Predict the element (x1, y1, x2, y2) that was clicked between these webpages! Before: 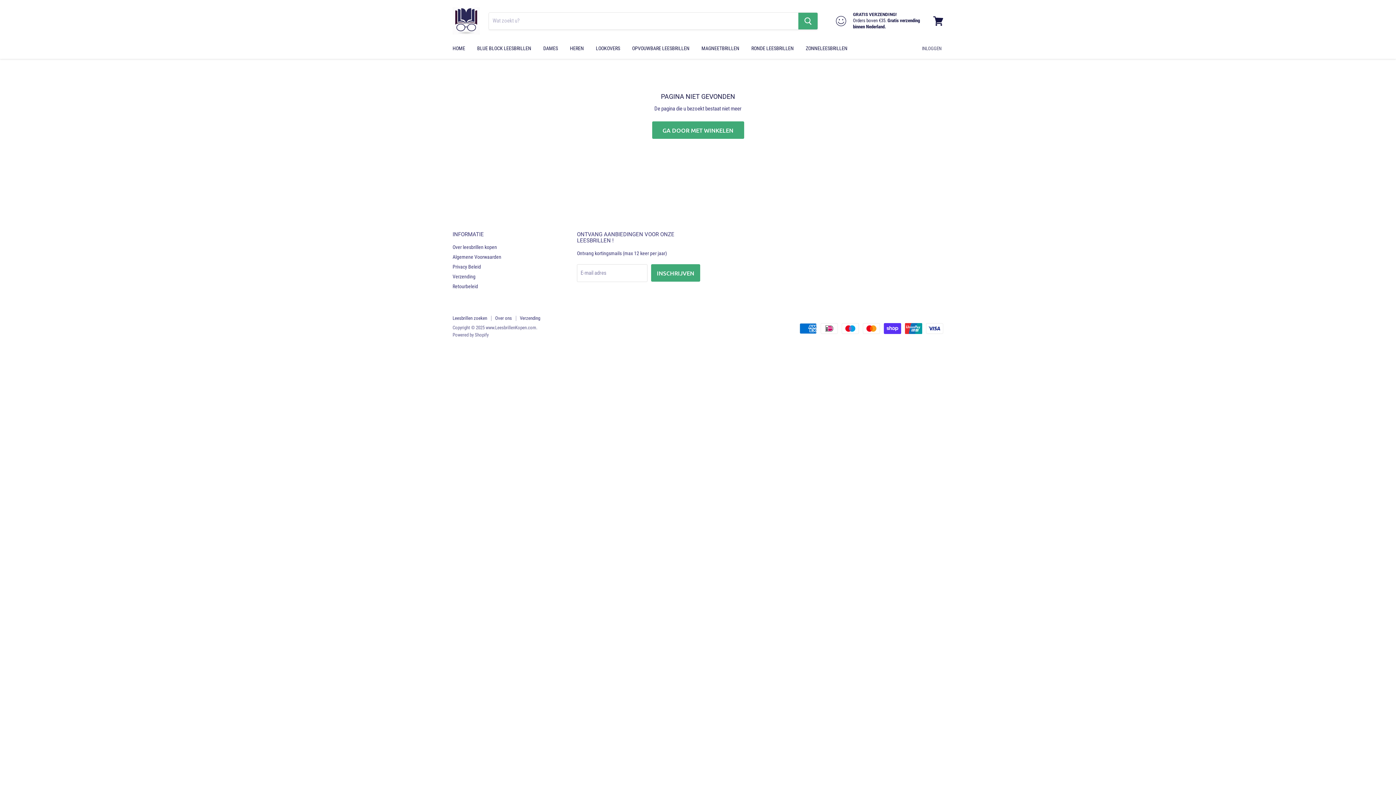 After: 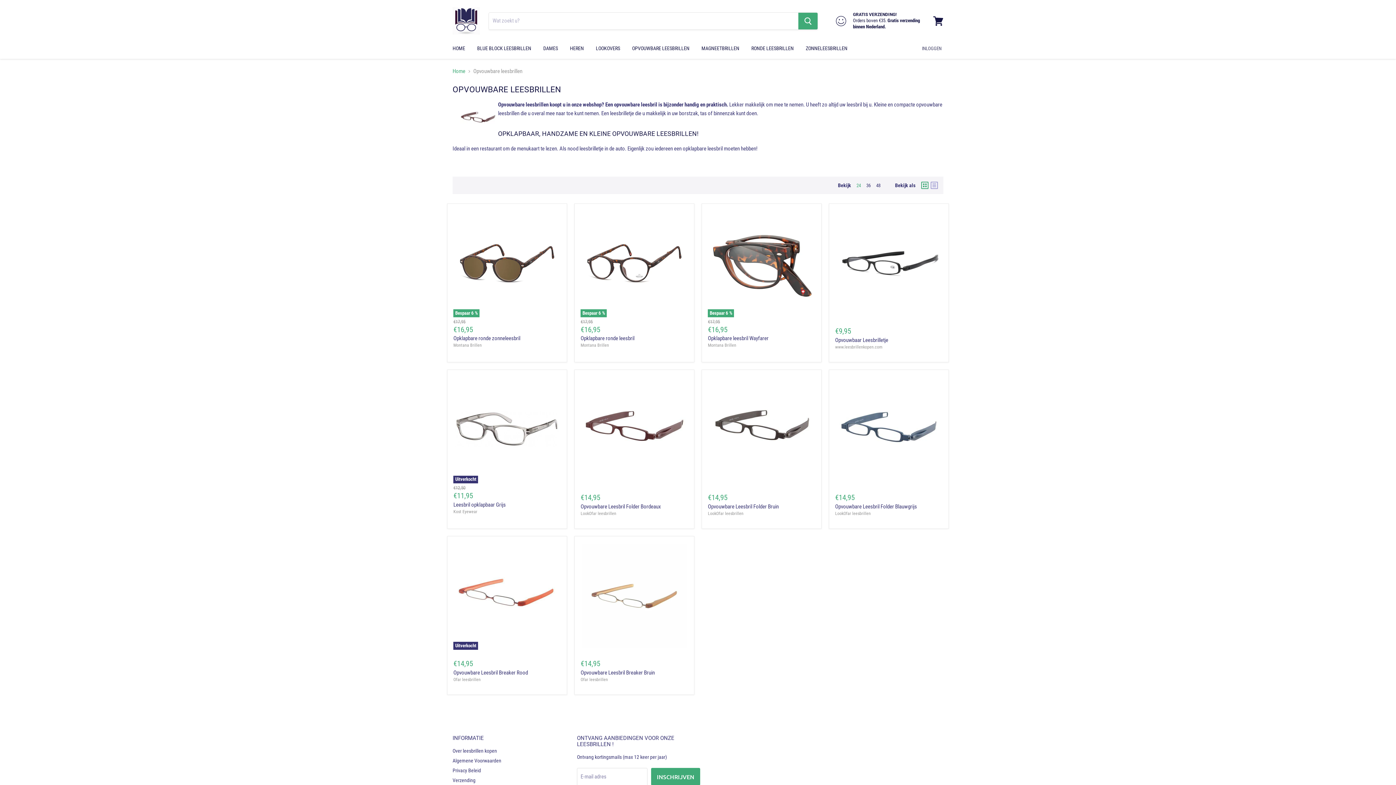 Action: label: OPVOUWBARE LEESBRILLEN bbox: (626, 41, 695, 56)